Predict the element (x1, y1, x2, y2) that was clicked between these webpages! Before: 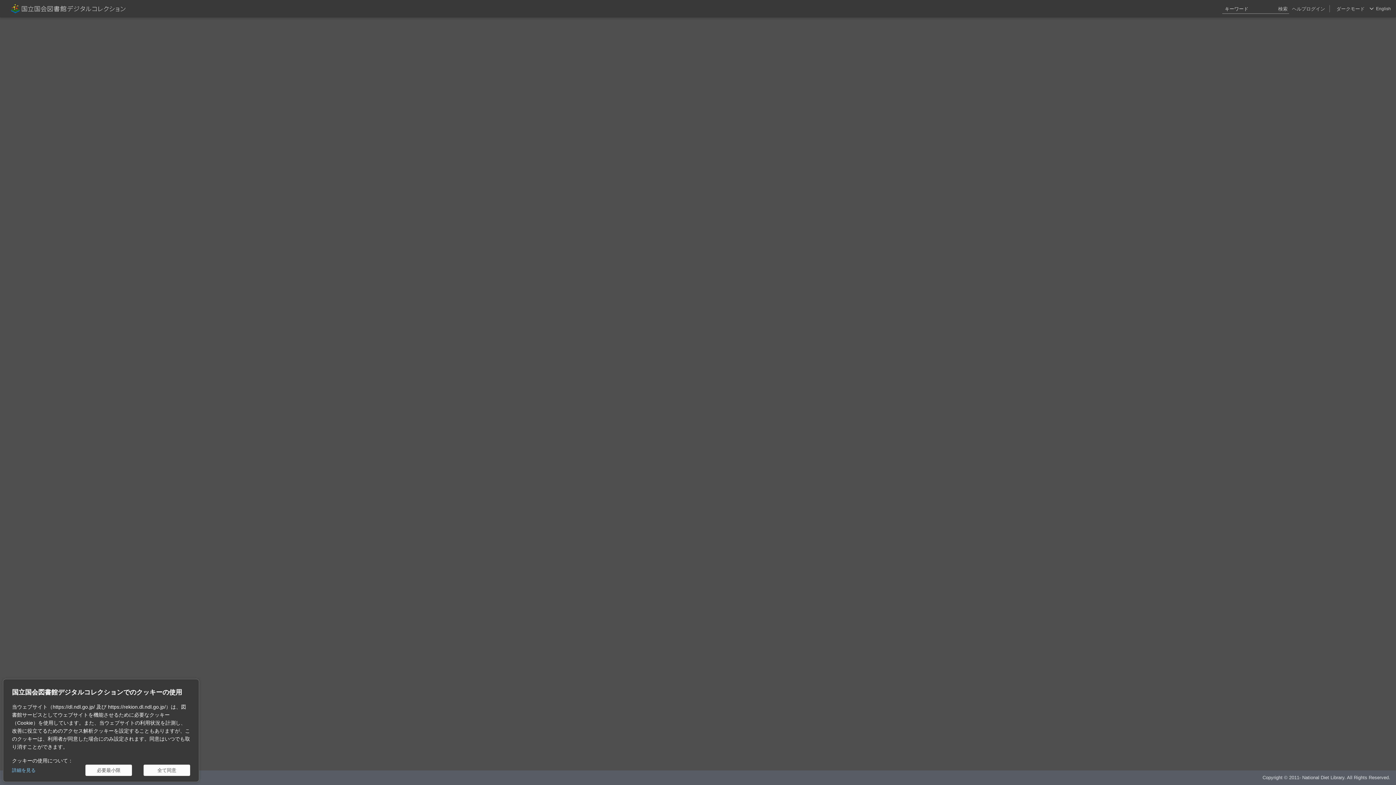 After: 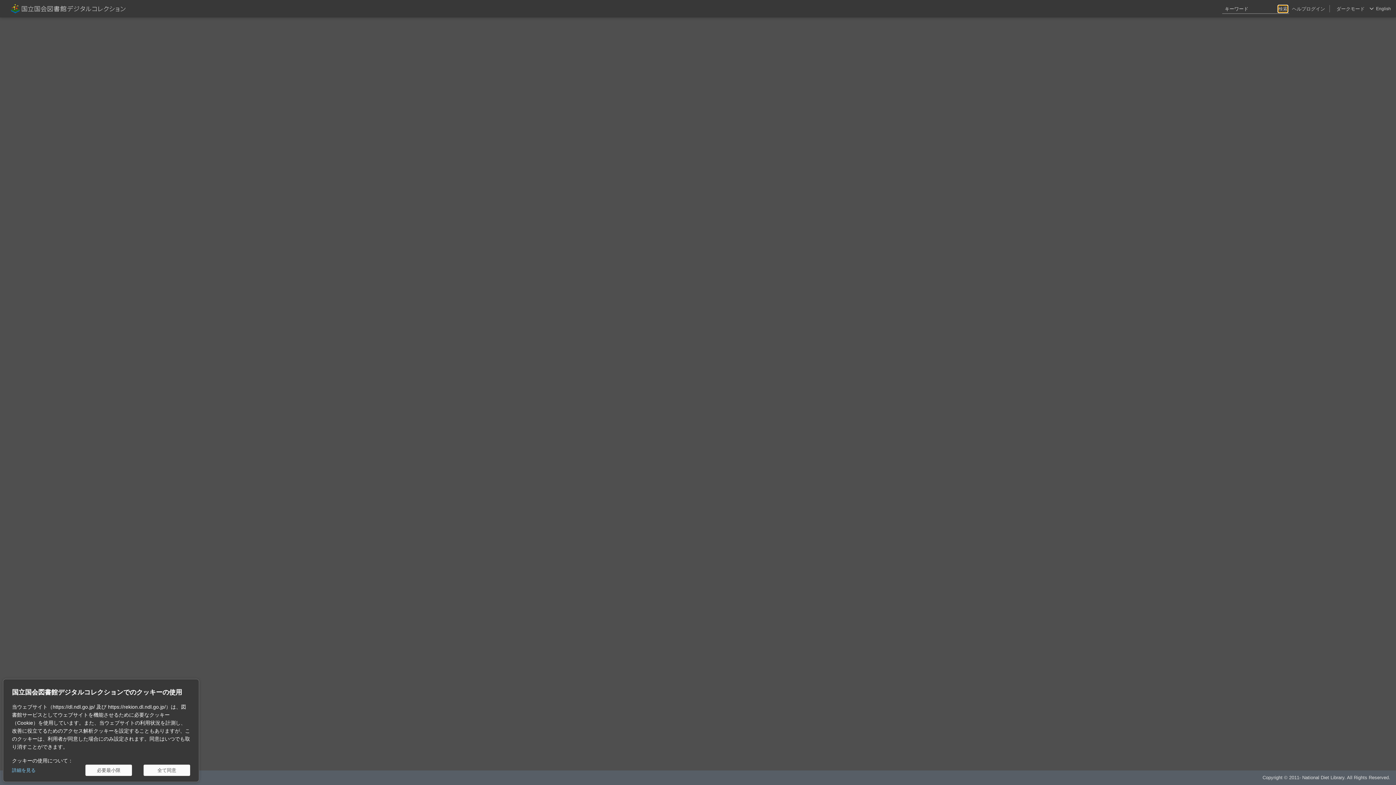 Action: bbox: (1278, 5, 1288, 12) label: 検索